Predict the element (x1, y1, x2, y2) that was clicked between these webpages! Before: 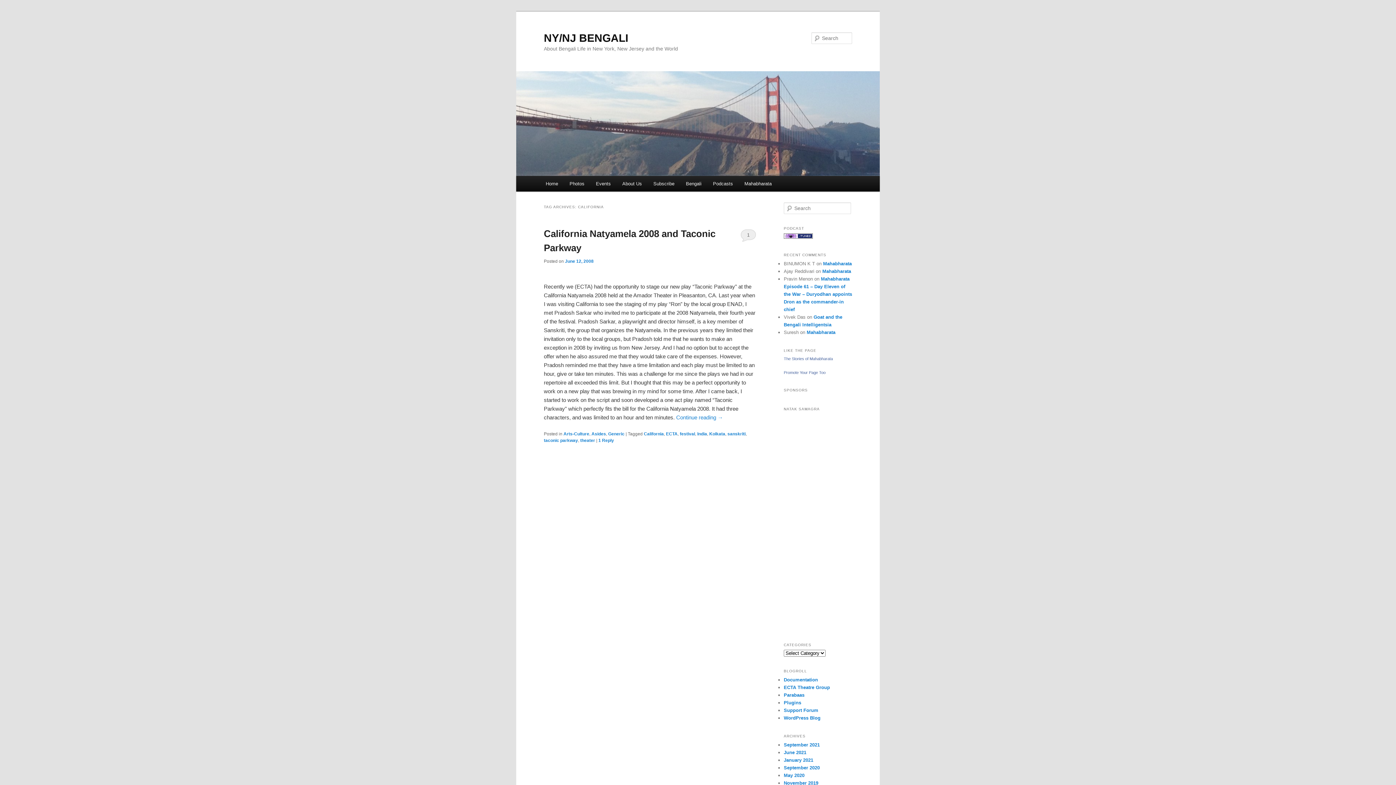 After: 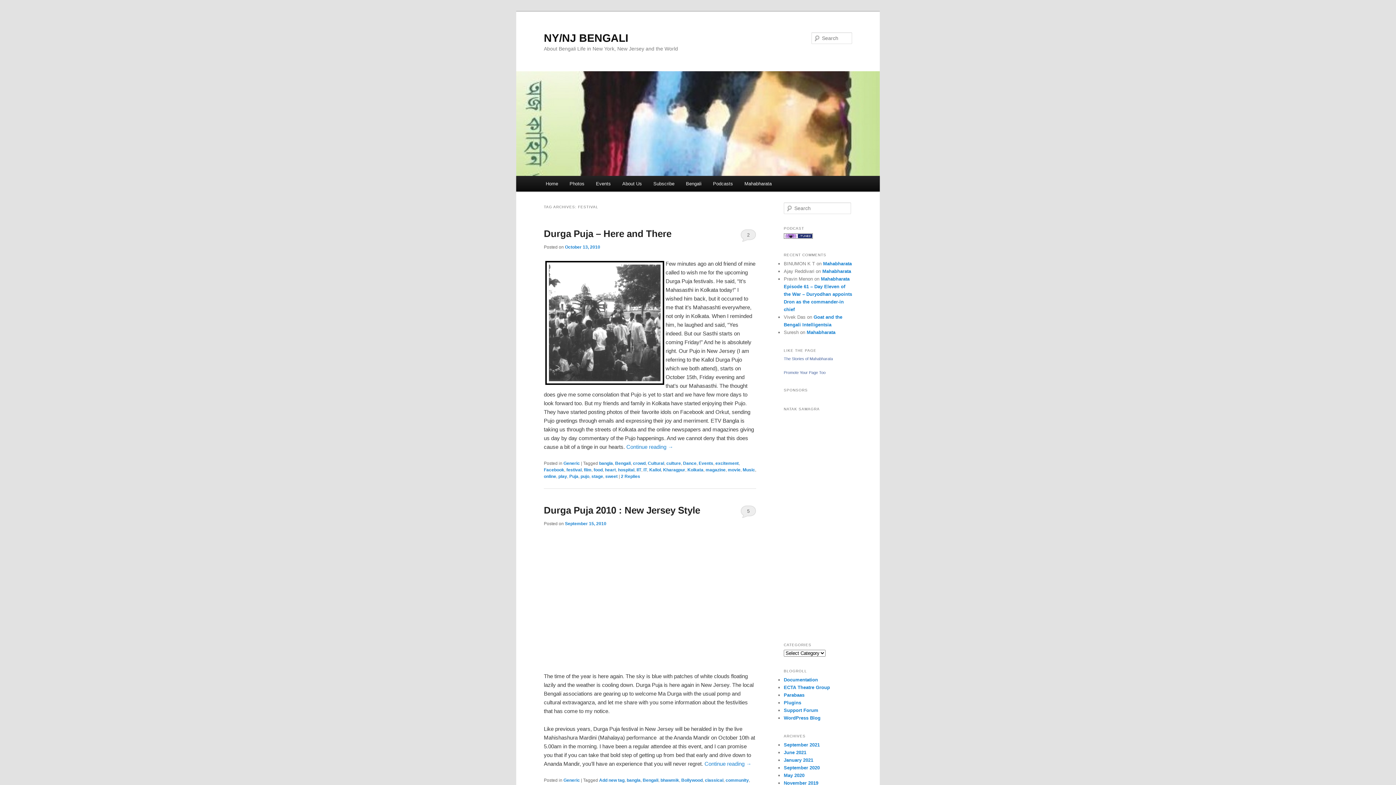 Action: bbox: (680, 431, 695, 436) label: festival